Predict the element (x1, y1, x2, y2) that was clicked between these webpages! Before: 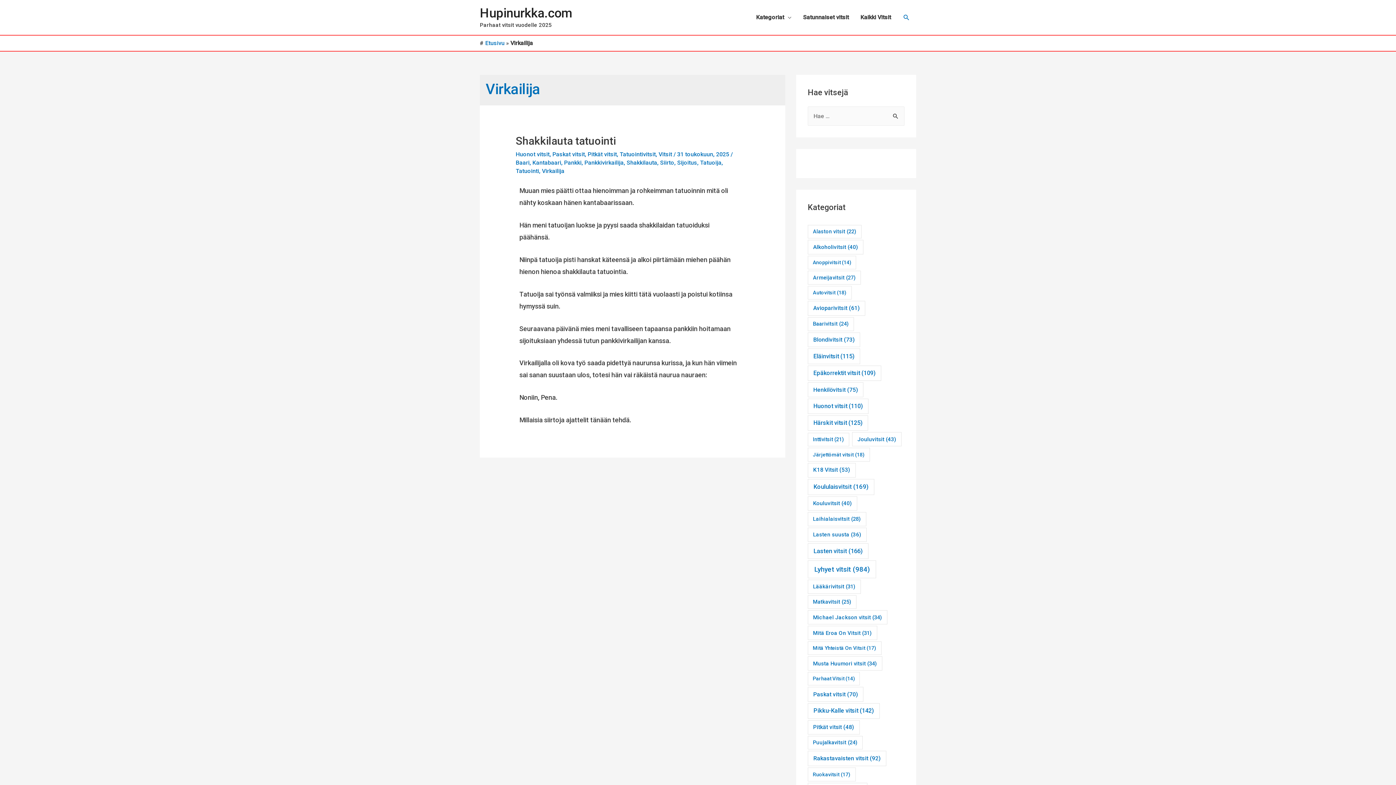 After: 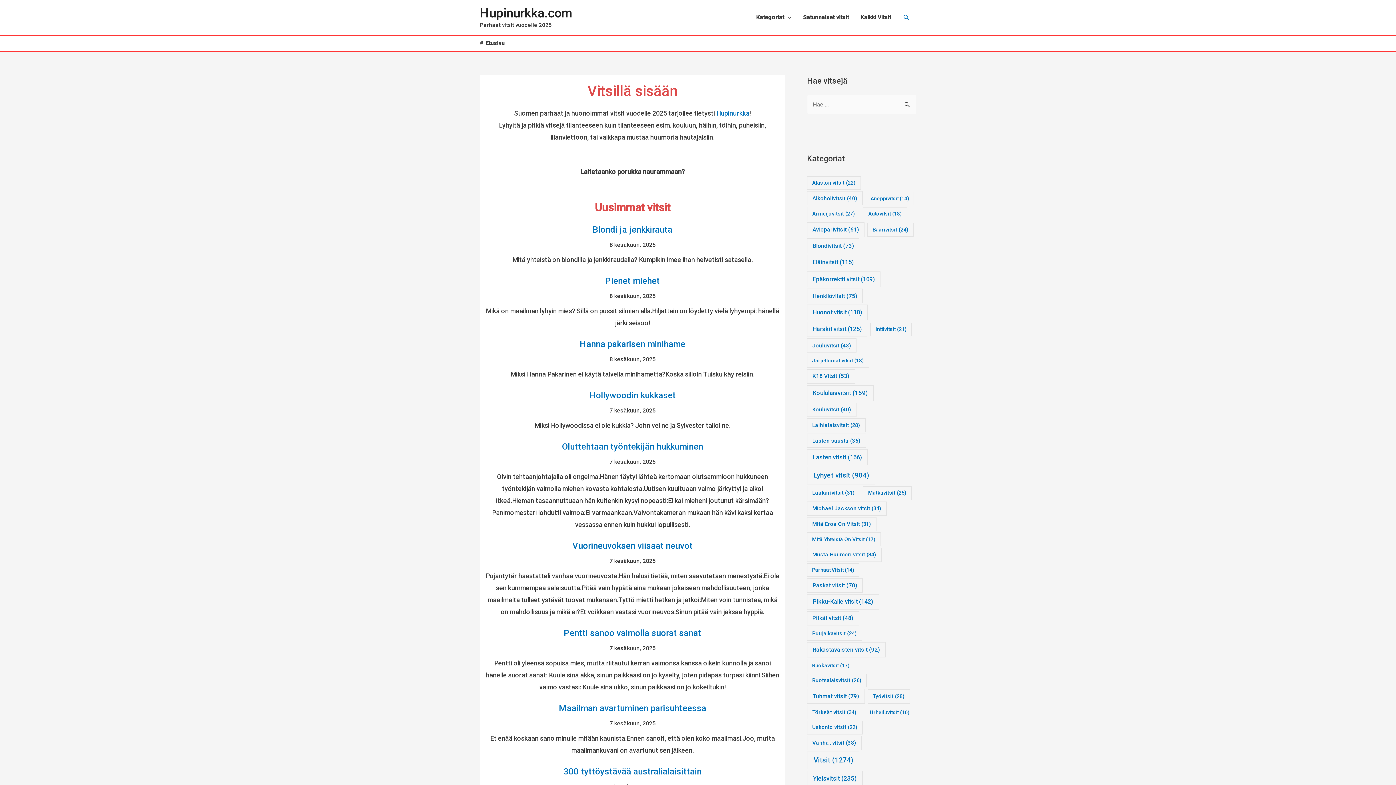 Action: bbox: (485, 39, 504, 46) label: Etusivu